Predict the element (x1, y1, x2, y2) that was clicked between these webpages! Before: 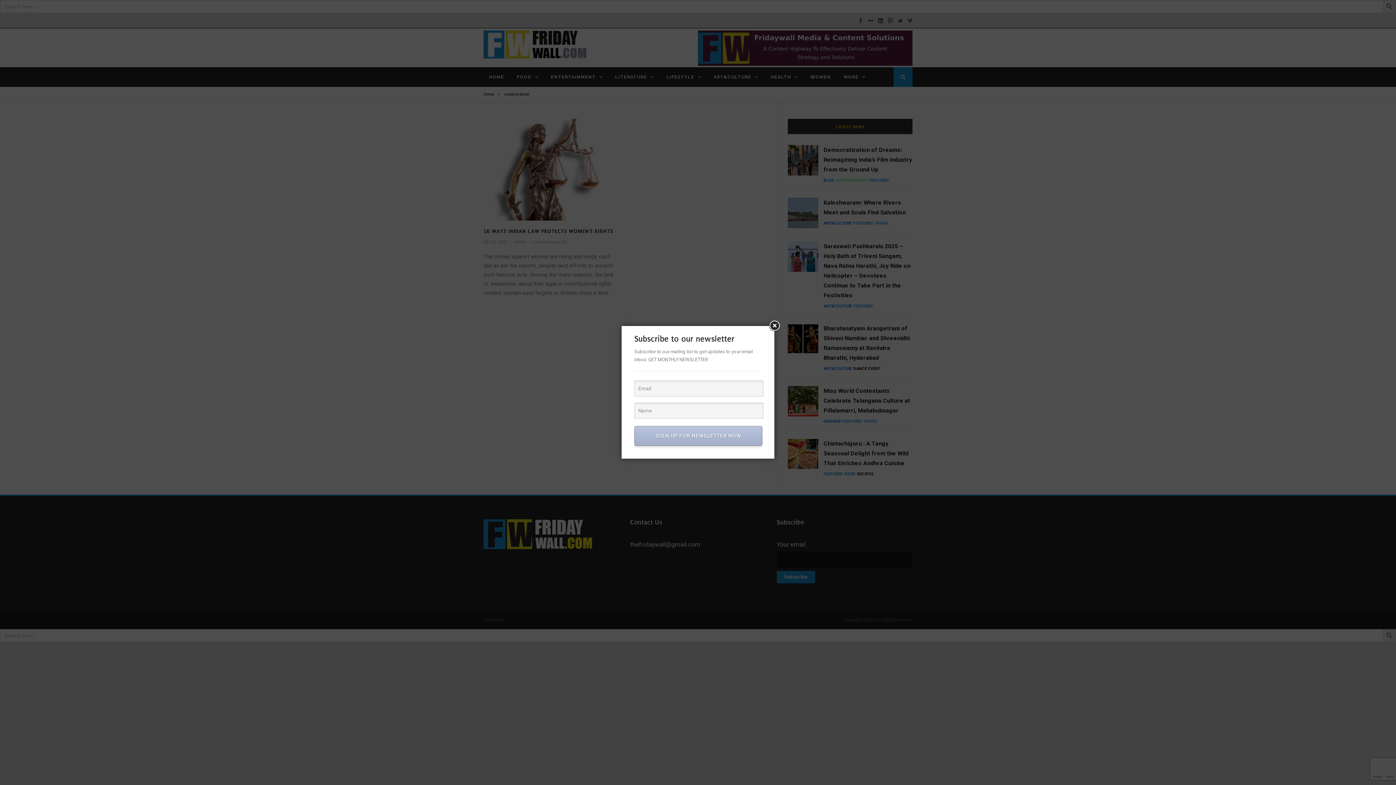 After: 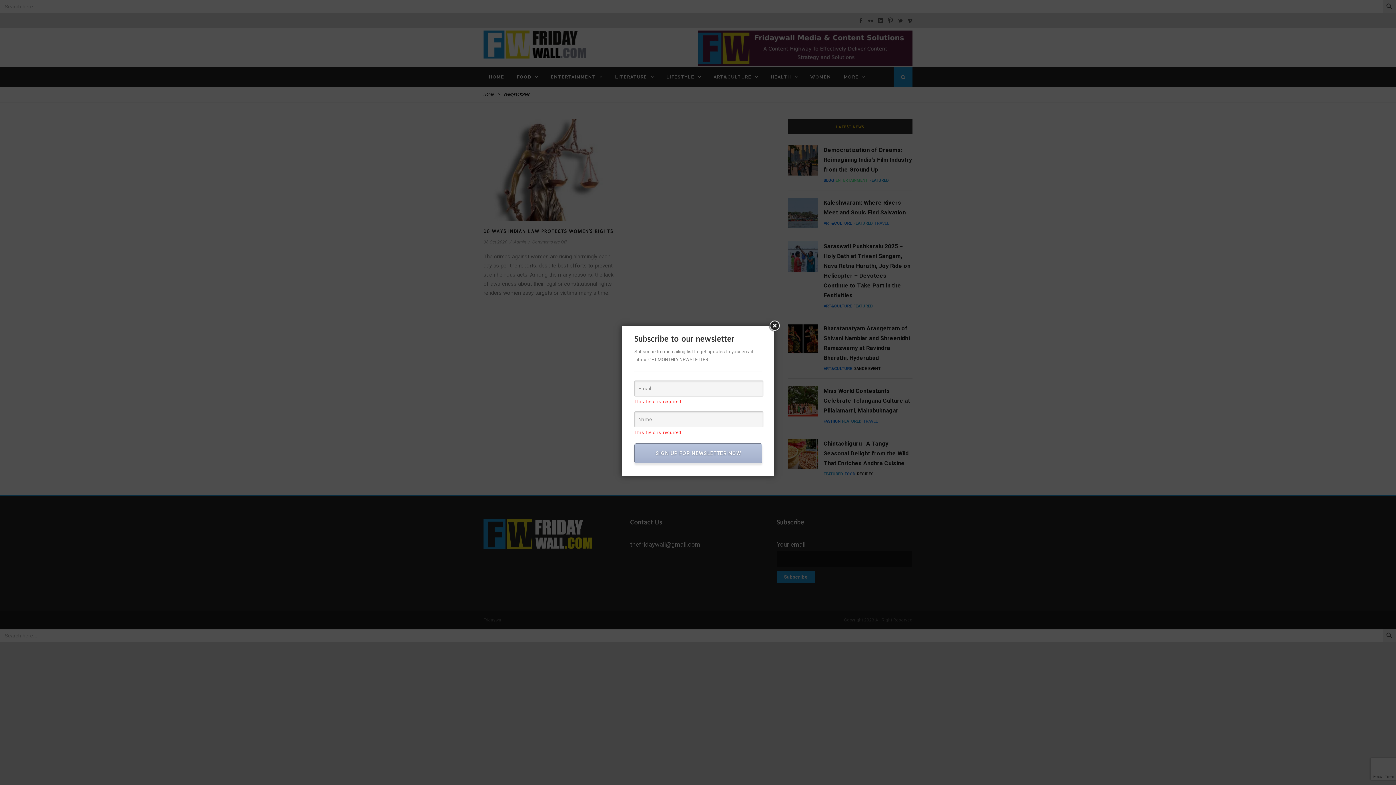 Action: label: SIGN UP FOR NEWSLETTER NOW bbox: (634, 426, 762, 446)